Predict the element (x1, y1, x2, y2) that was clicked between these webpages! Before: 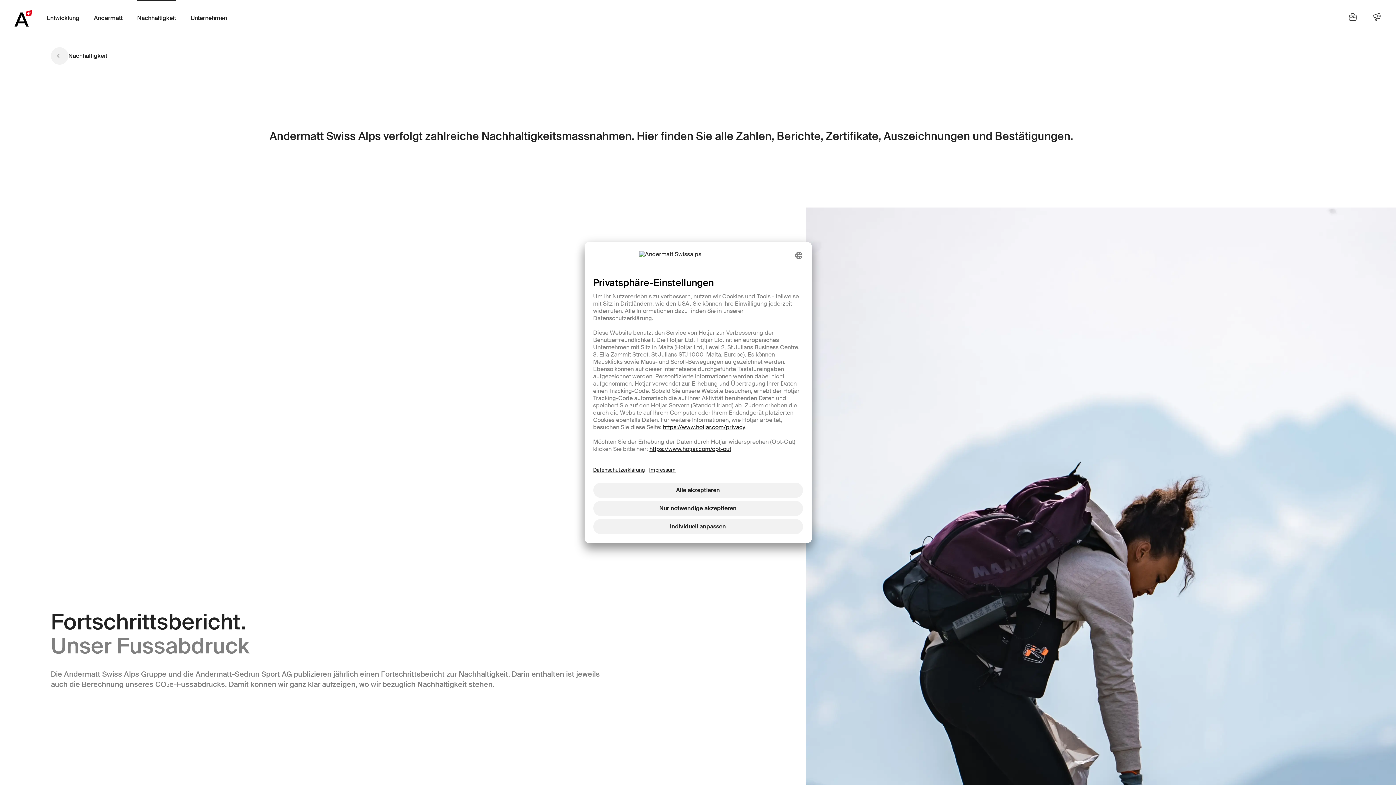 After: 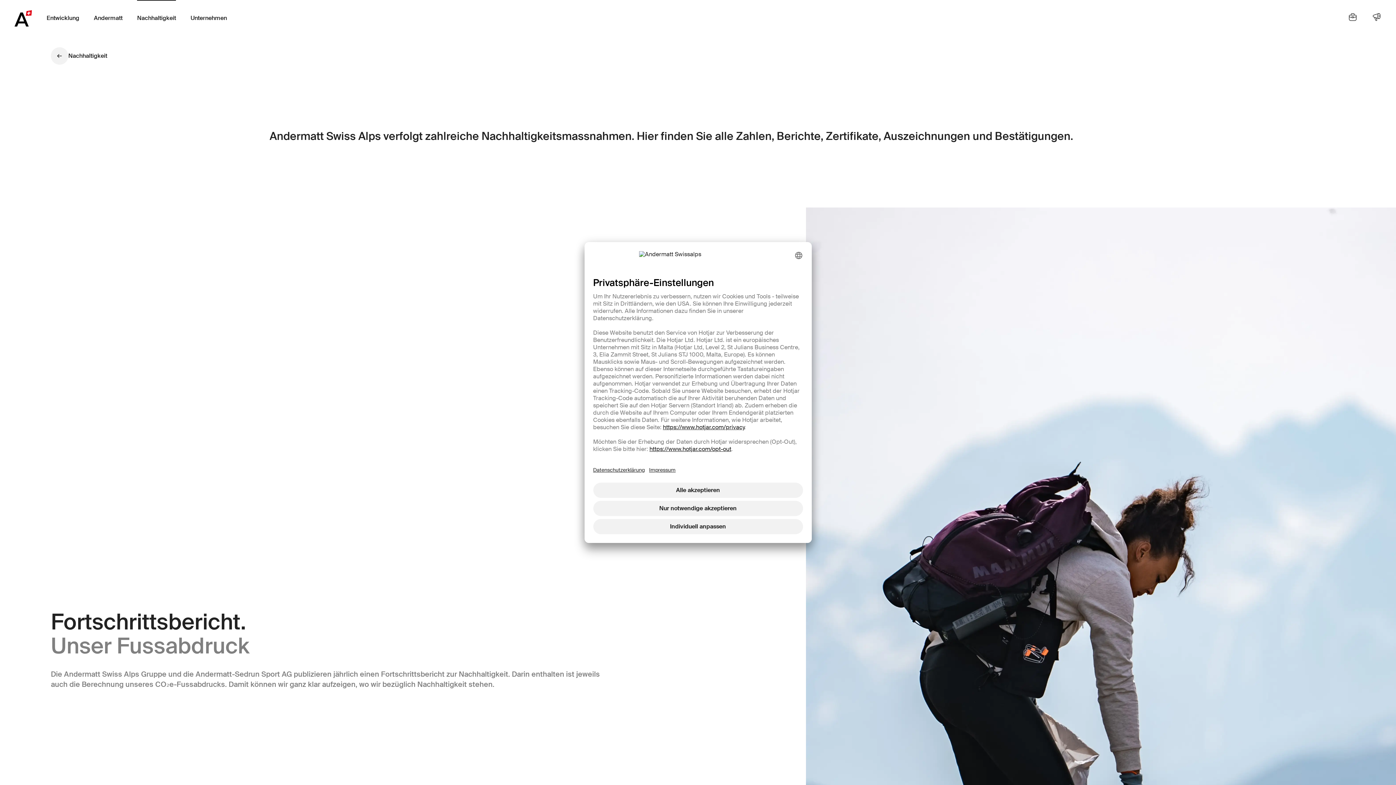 Action: bbox: (0, 171, 0, 171)